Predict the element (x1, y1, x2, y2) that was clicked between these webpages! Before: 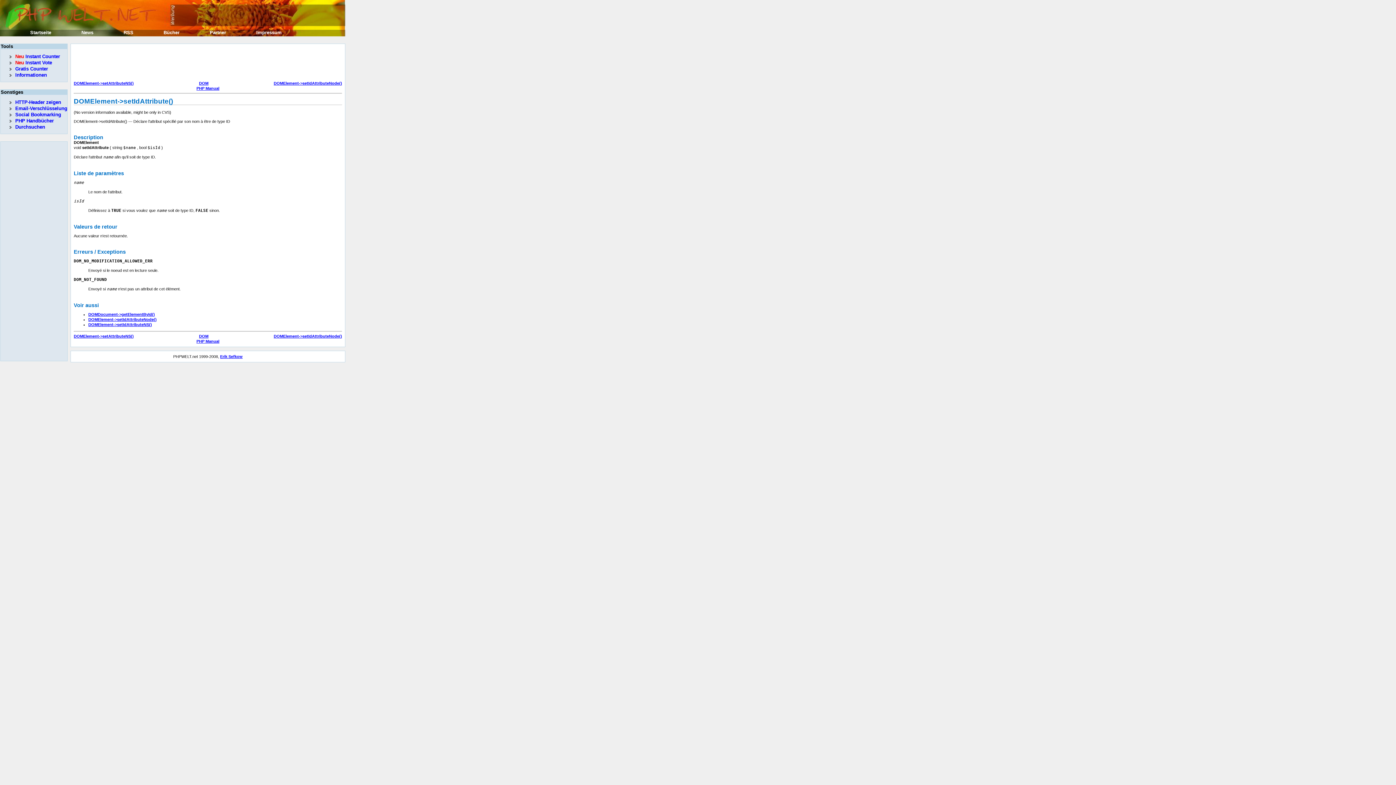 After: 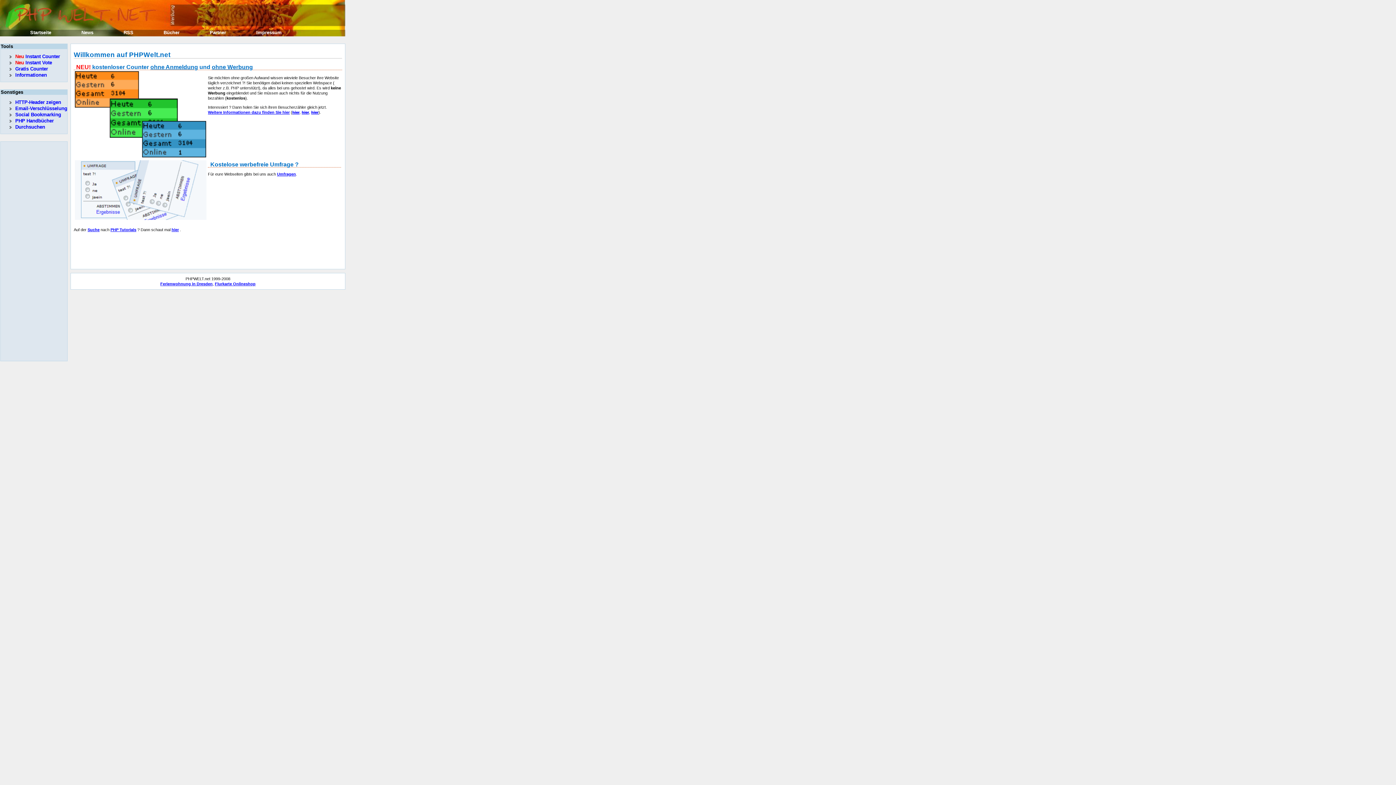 Action: label: Startseite bbox: (15, 29, 65, 37)